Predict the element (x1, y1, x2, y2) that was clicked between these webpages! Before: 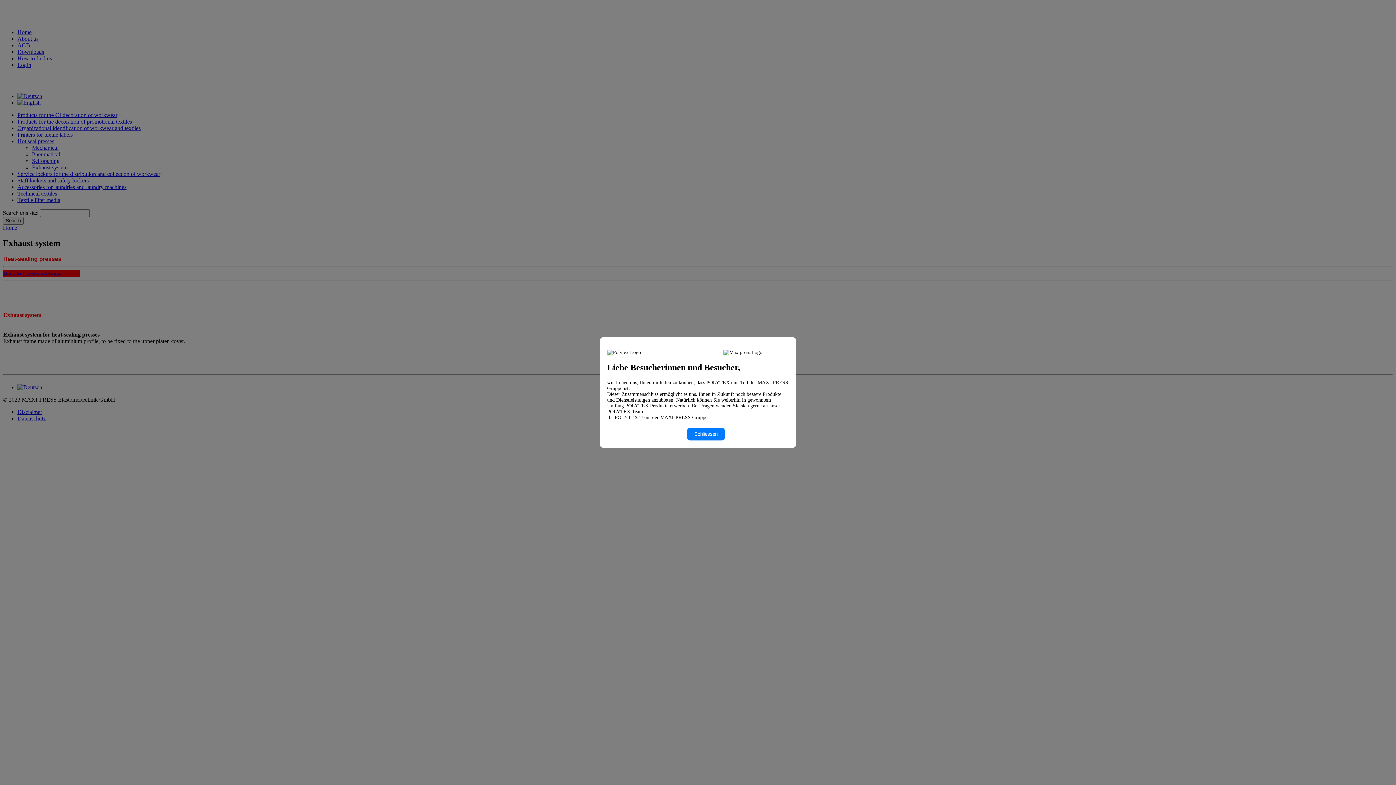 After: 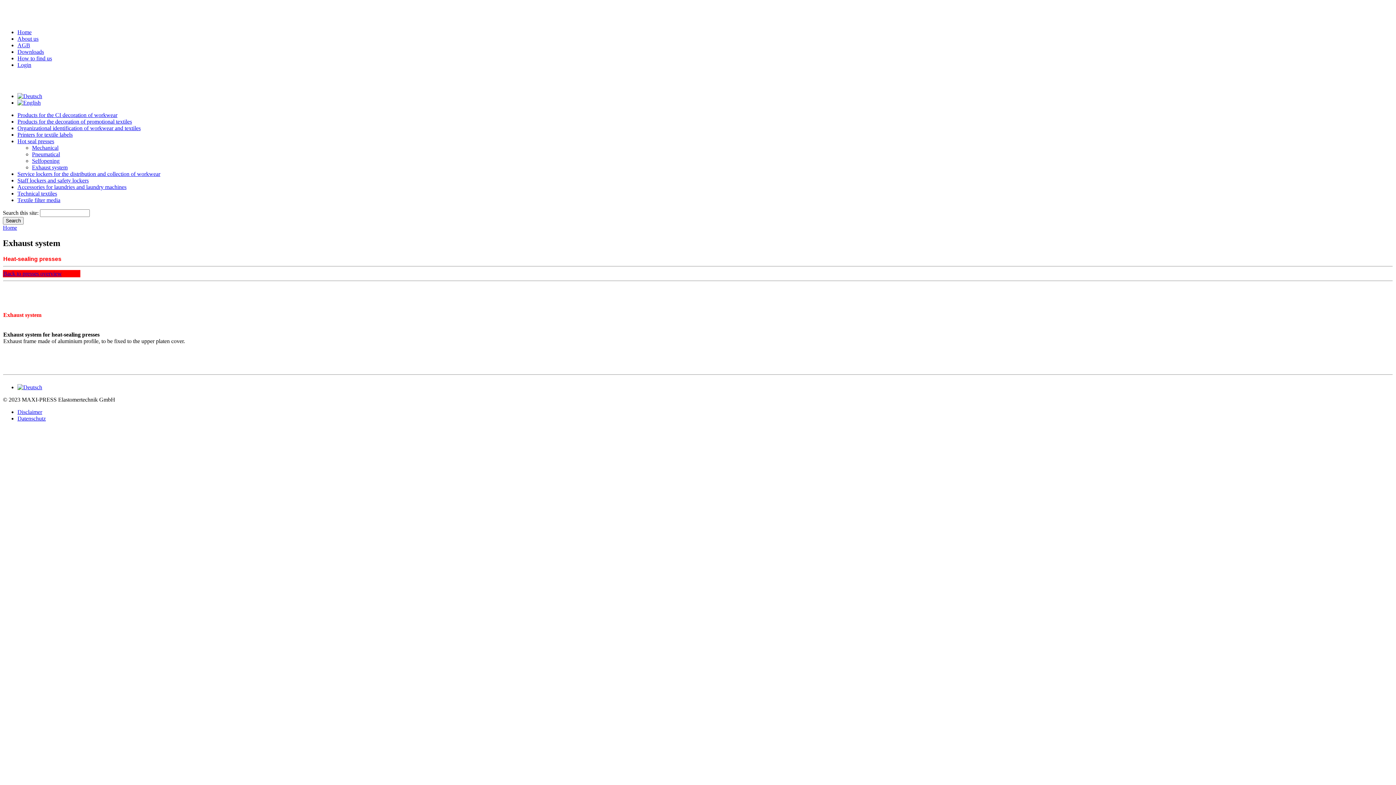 Action: bbox: (687, 427, 725, 440) label: Schliessen